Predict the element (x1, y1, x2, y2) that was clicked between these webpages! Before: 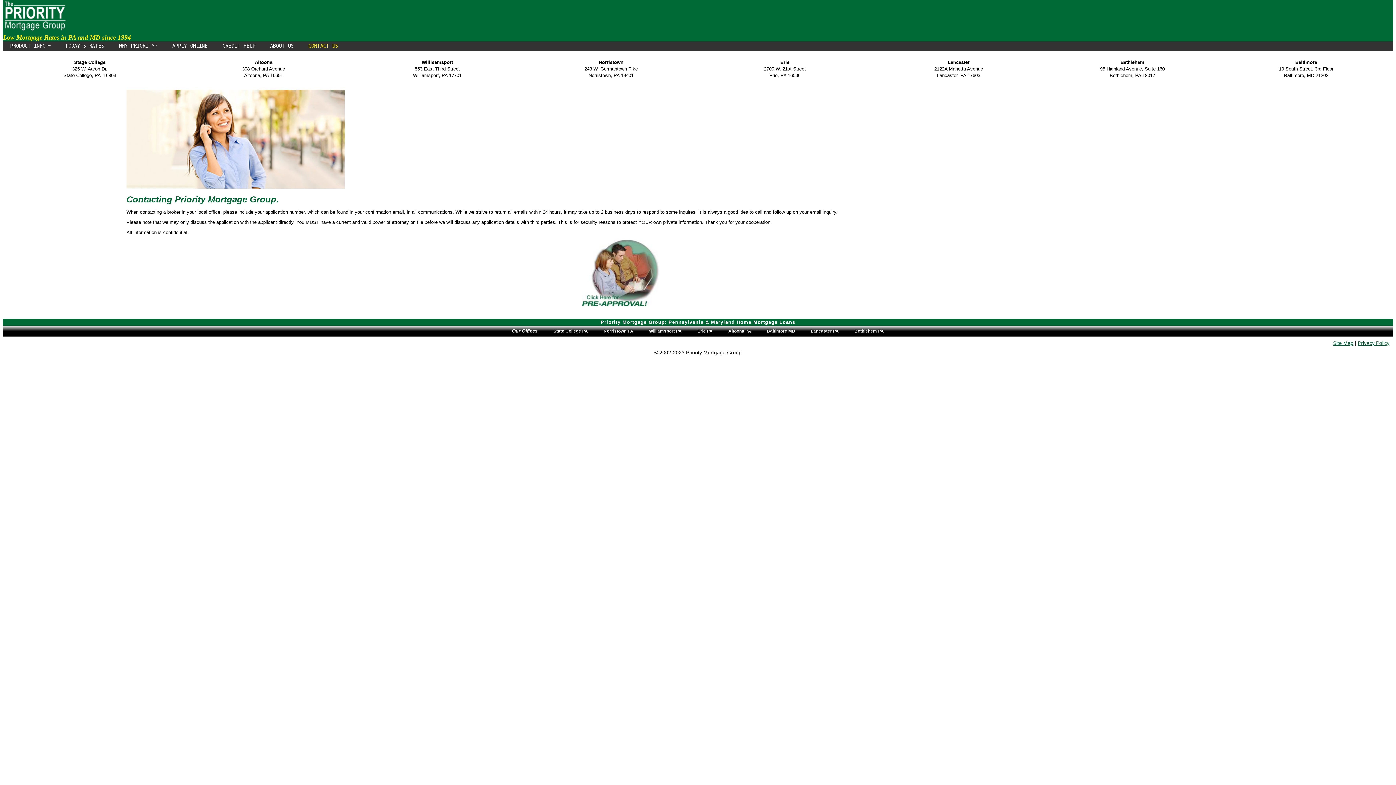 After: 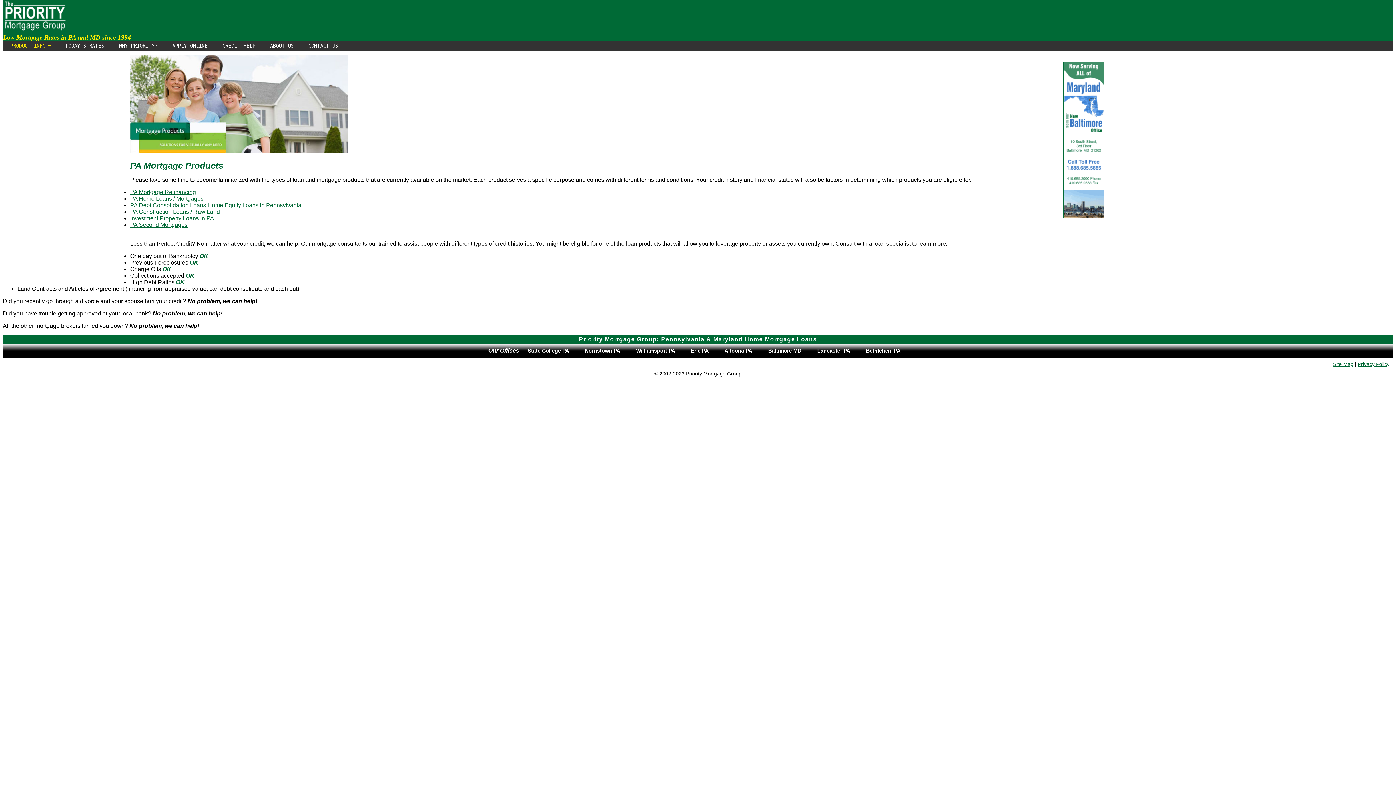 Action: bbox: (2, 41, 57, 50) label: PRODUCT INFO